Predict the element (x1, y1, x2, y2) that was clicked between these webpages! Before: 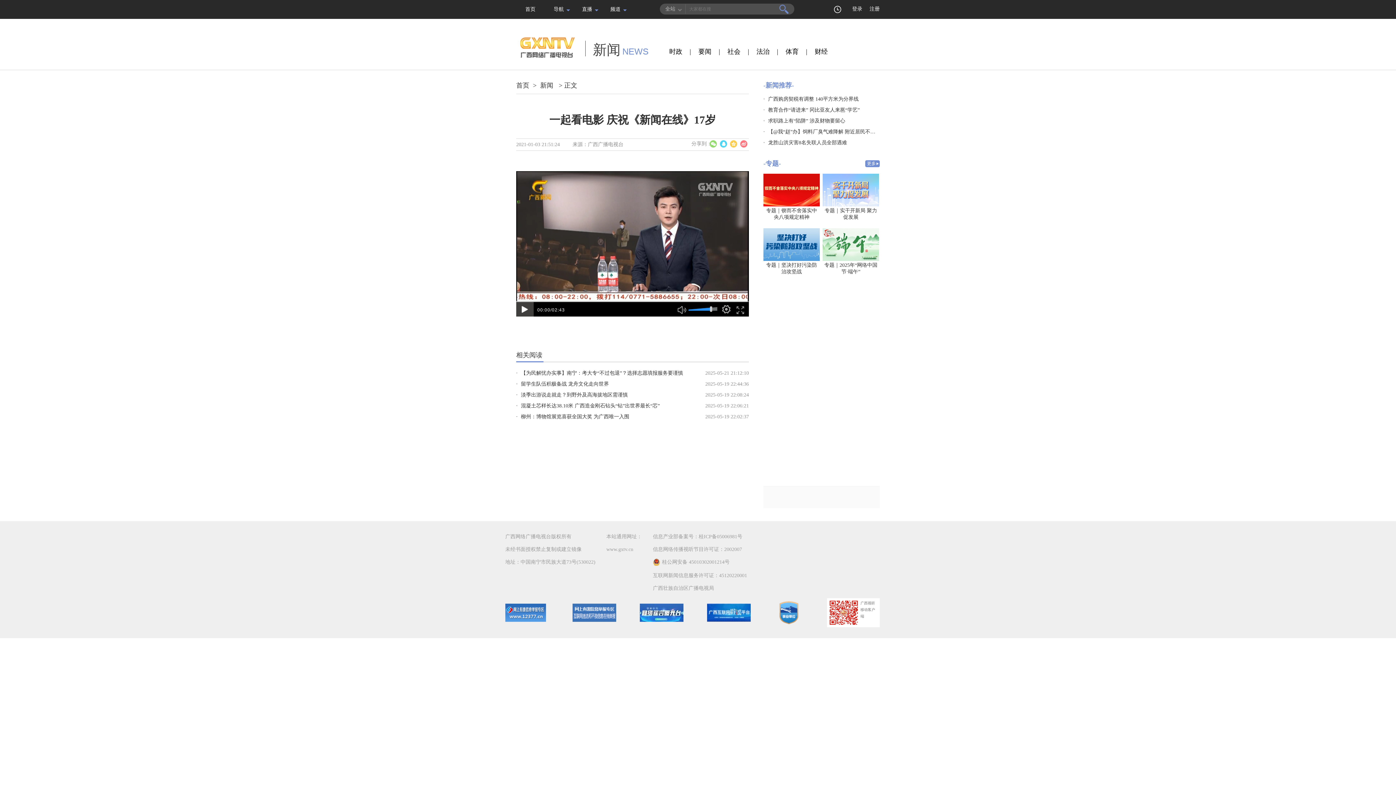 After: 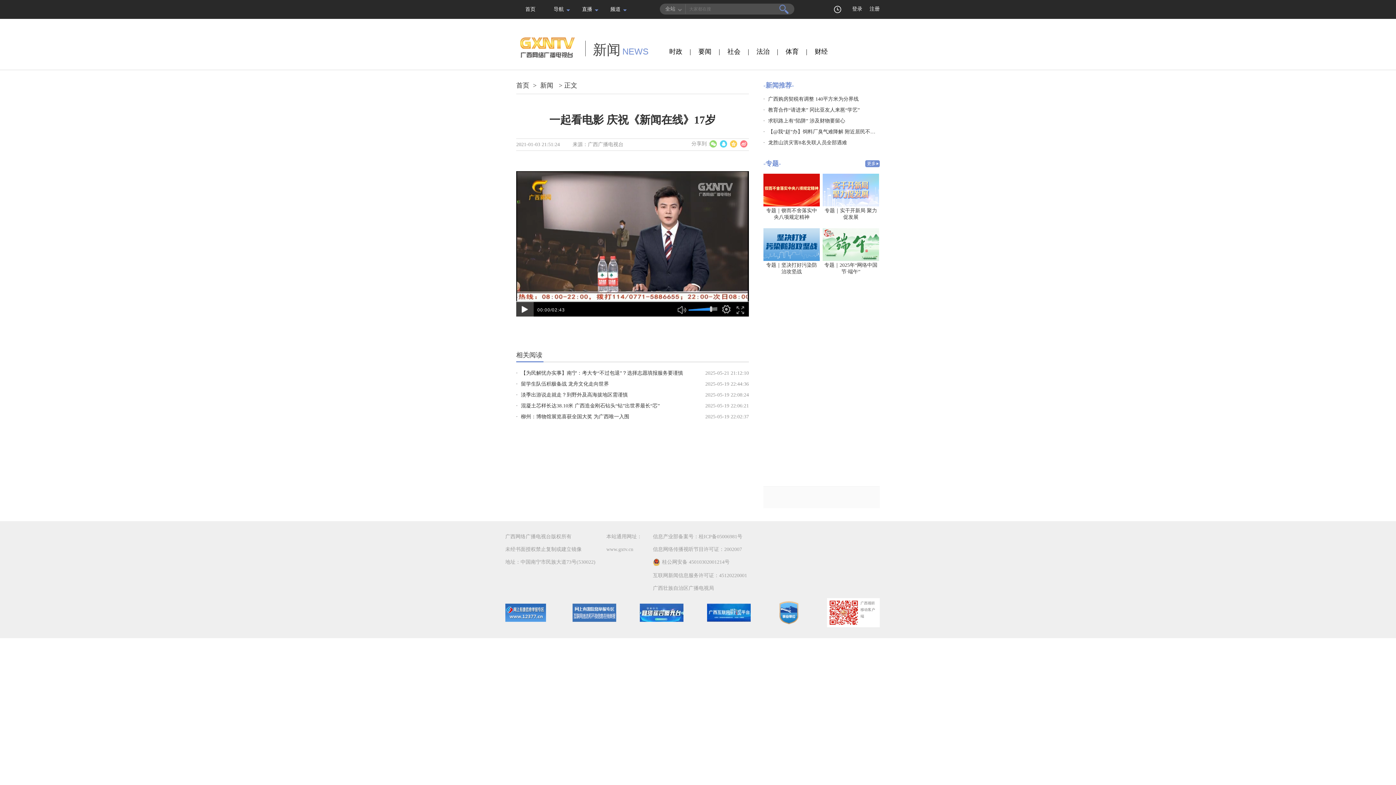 Action: bbox: (822, 187, 879, 192)